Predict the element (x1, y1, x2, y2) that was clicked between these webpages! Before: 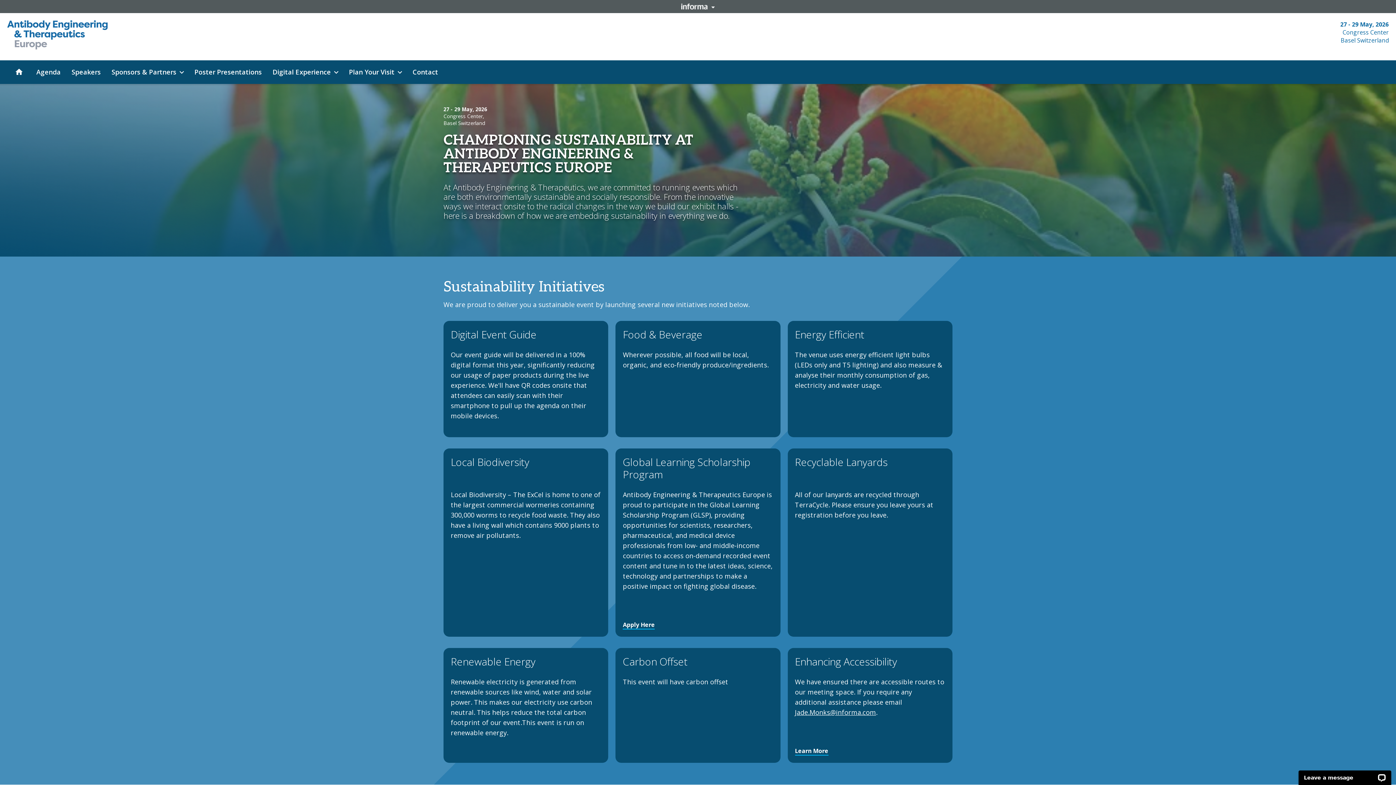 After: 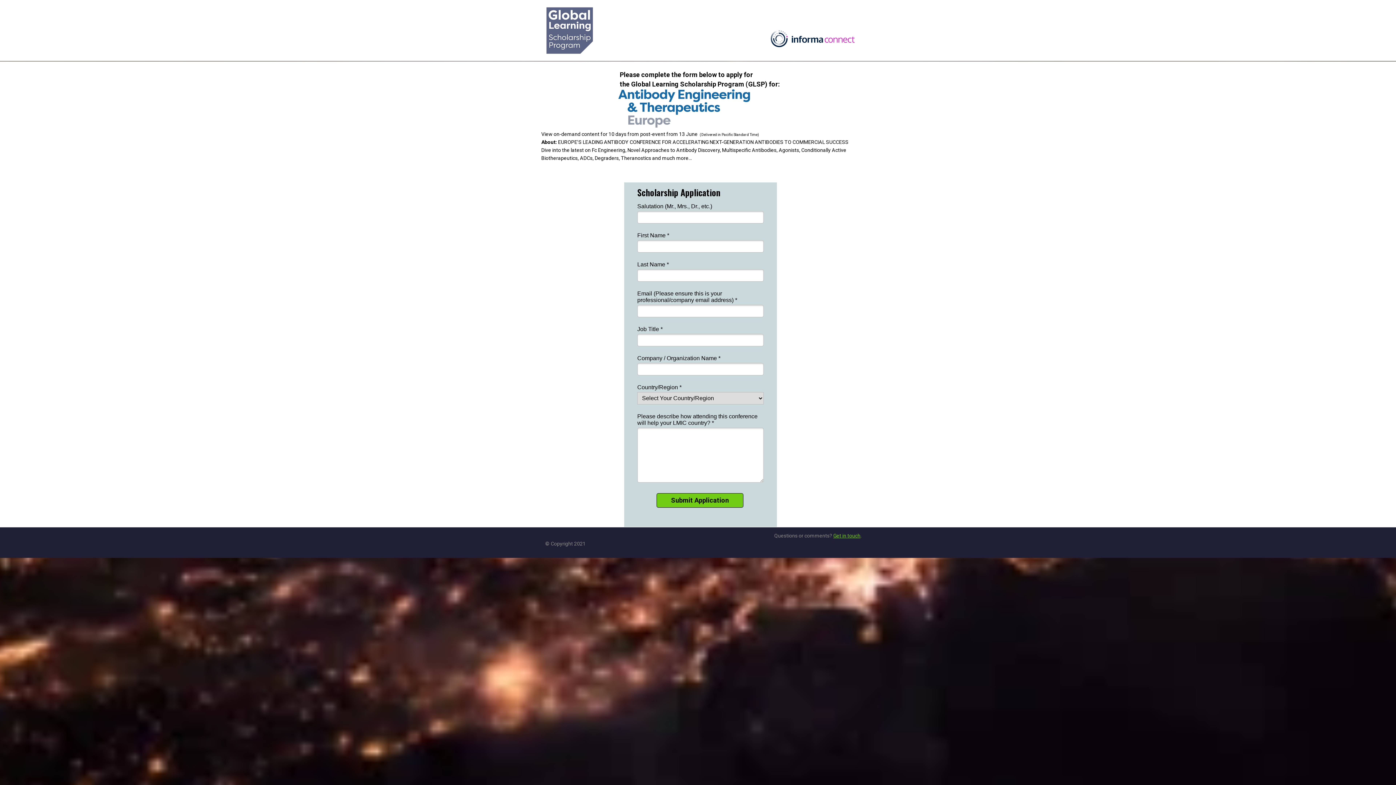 Action: bbox: (623, 621, 655, 629) label: Apply Here